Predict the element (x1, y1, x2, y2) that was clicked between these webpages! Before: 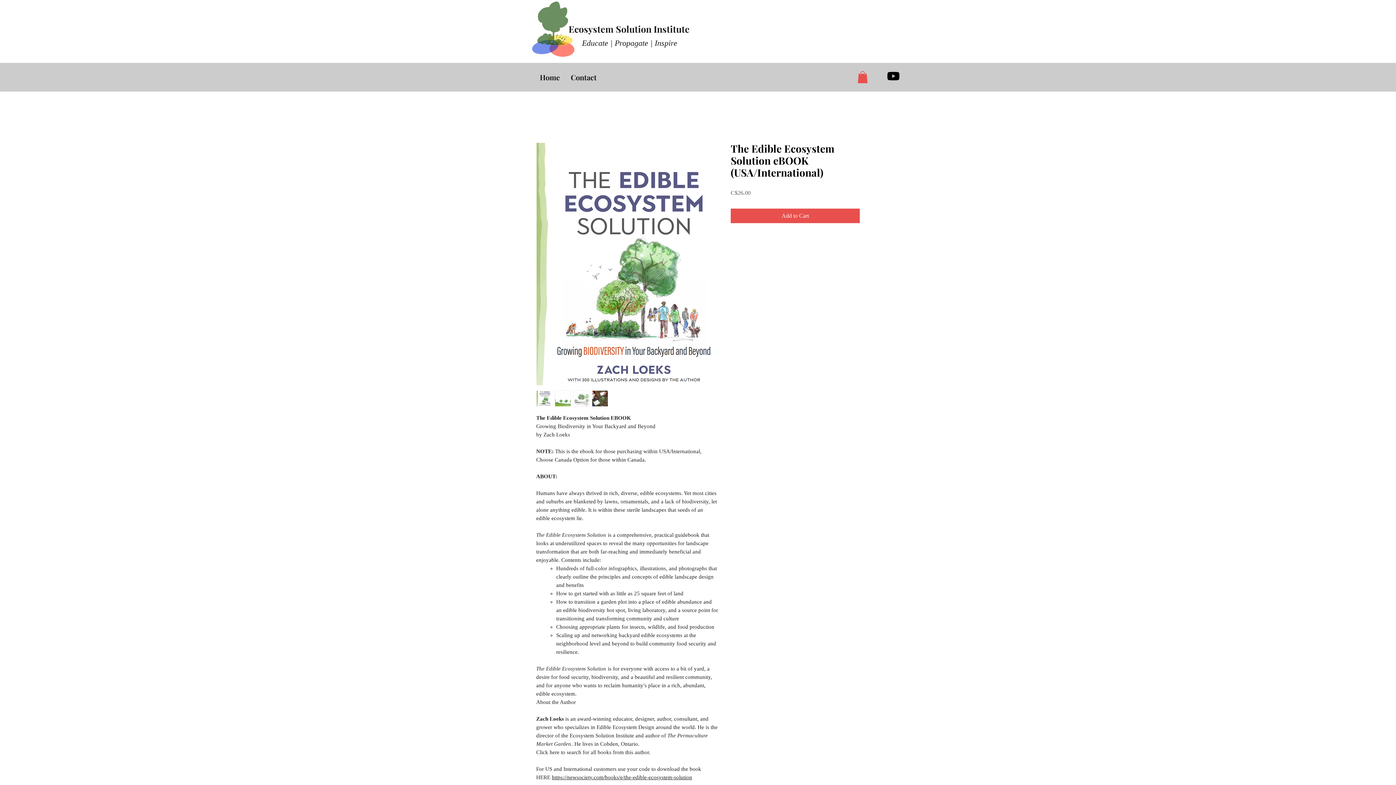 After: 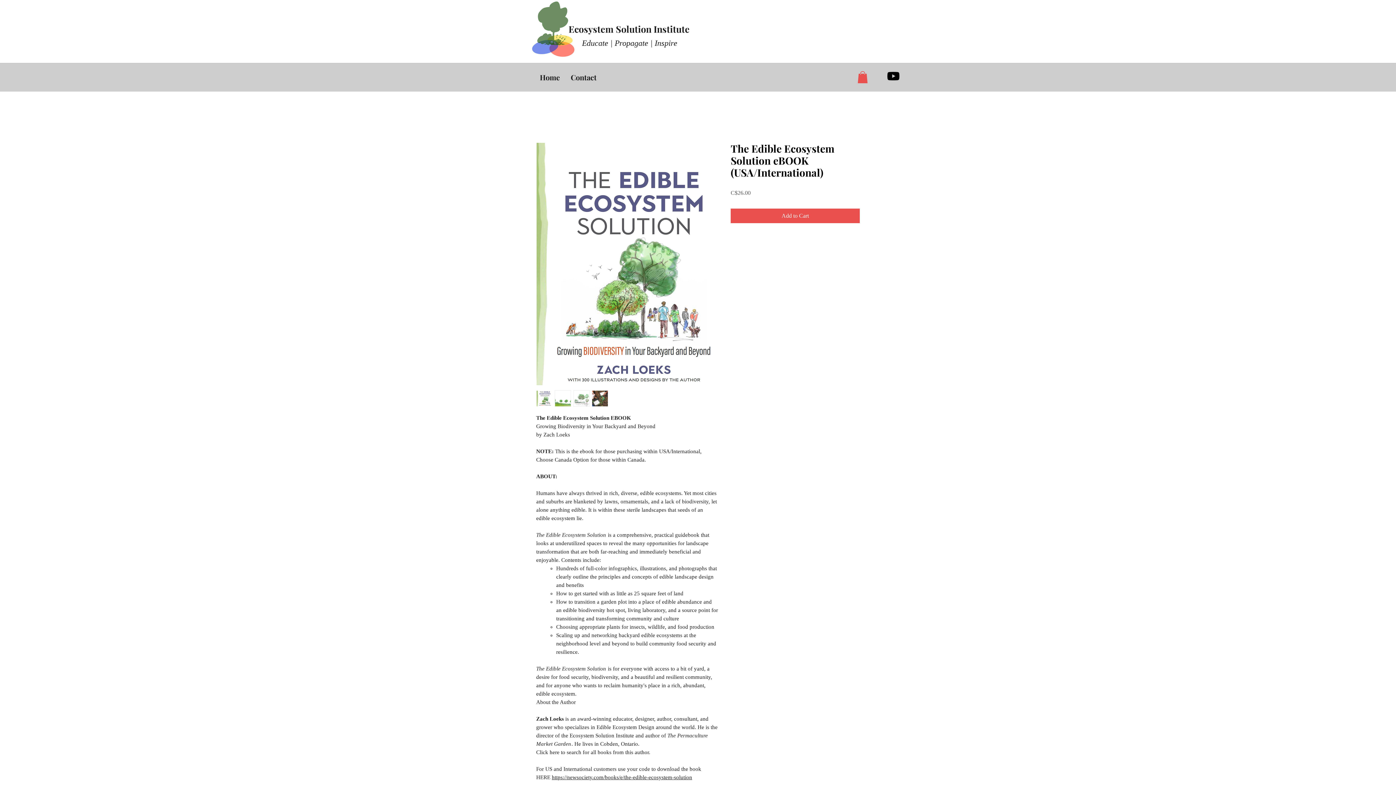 Action: bbox: (536, 142, 718, 385)